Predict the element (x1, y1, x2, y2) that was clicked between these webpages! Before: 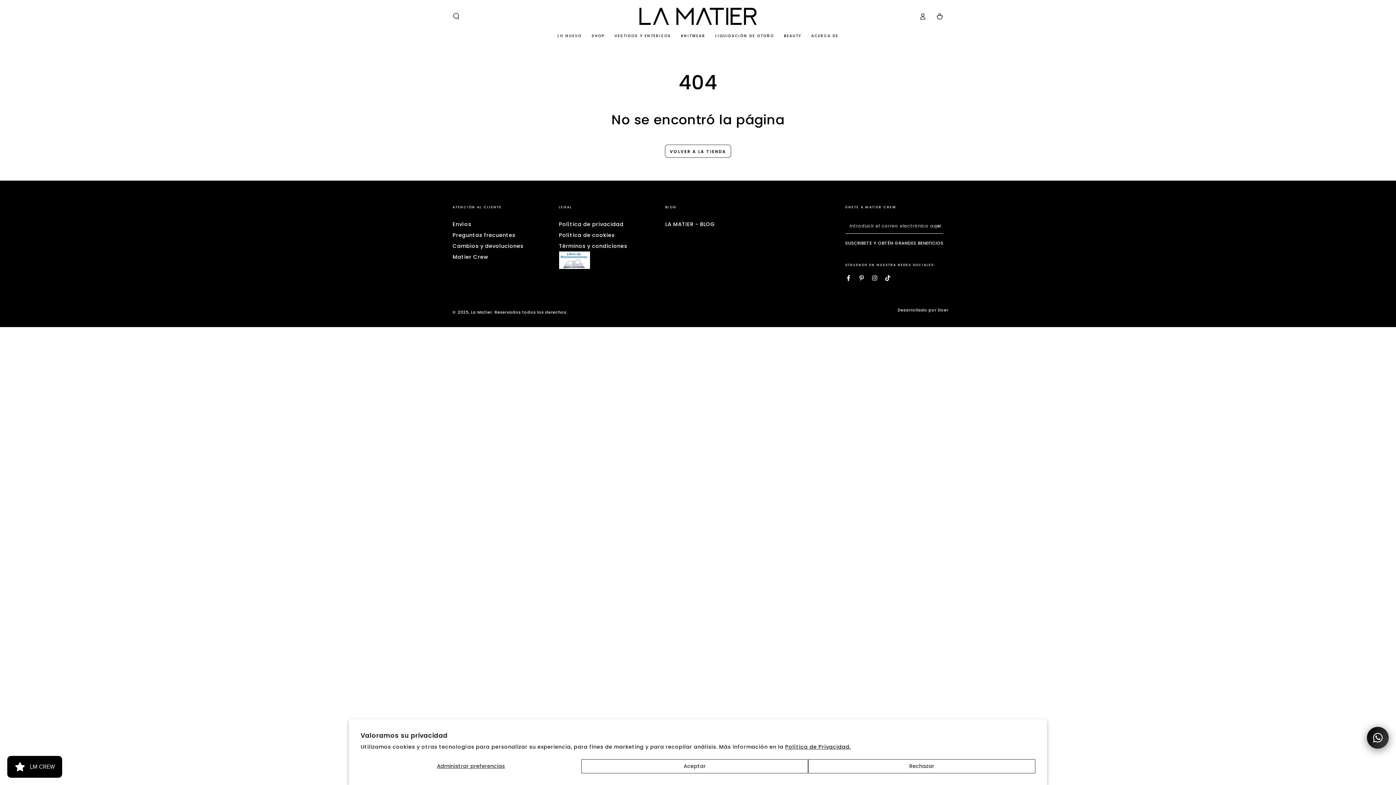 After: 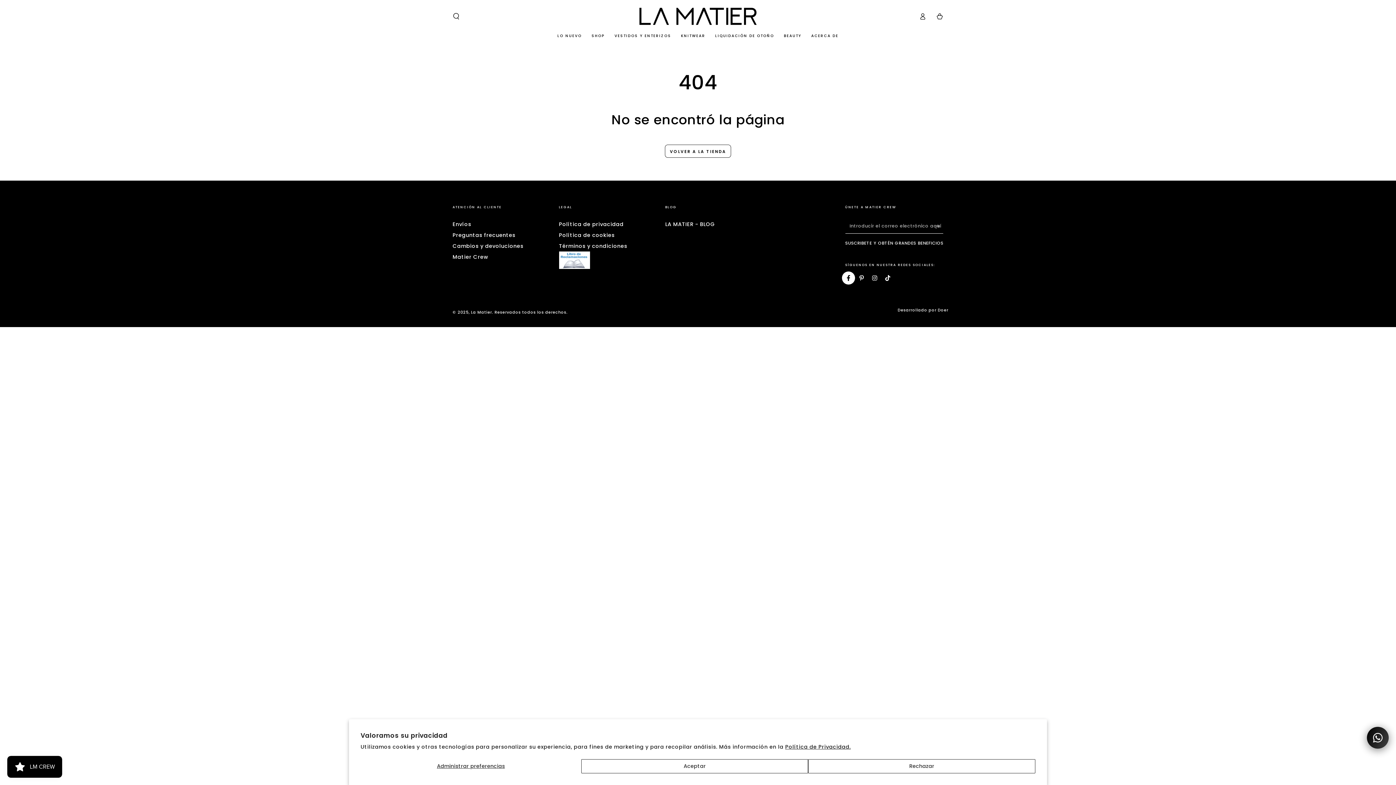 Action: label: Facebook bbox: (842, 271, 855, 284)